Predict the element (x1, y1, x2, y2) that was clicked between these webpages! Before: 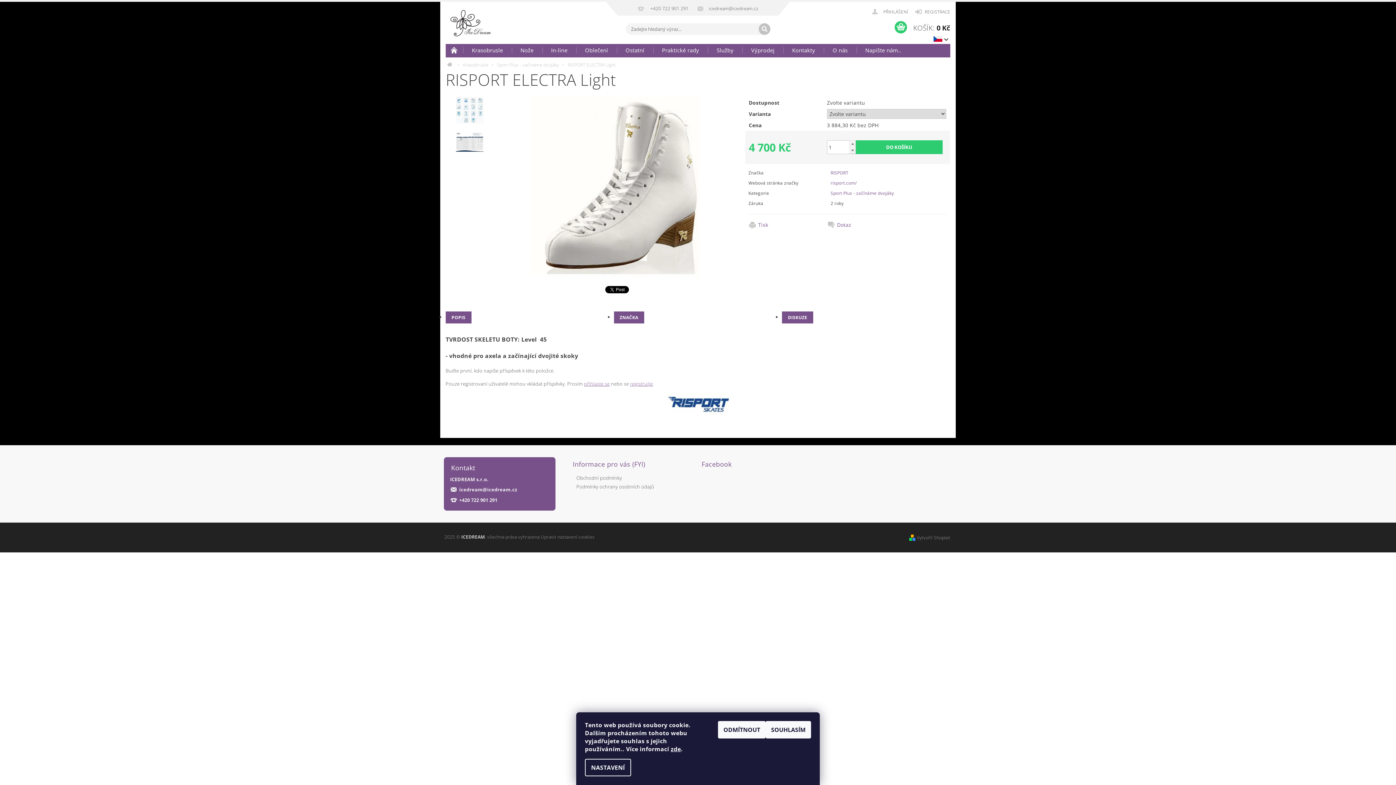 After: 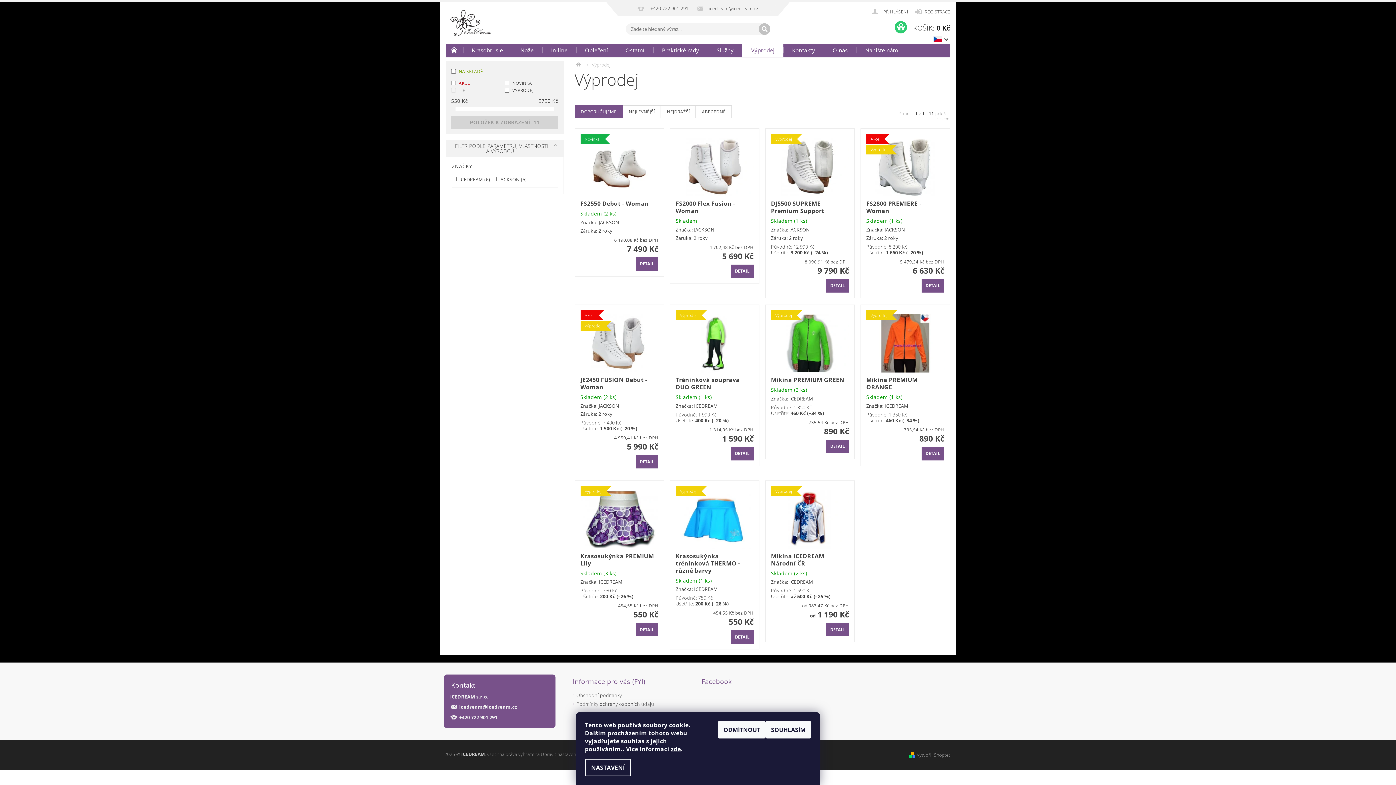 Action: label: Výprodej bbox: (742, 42, 783, 57)